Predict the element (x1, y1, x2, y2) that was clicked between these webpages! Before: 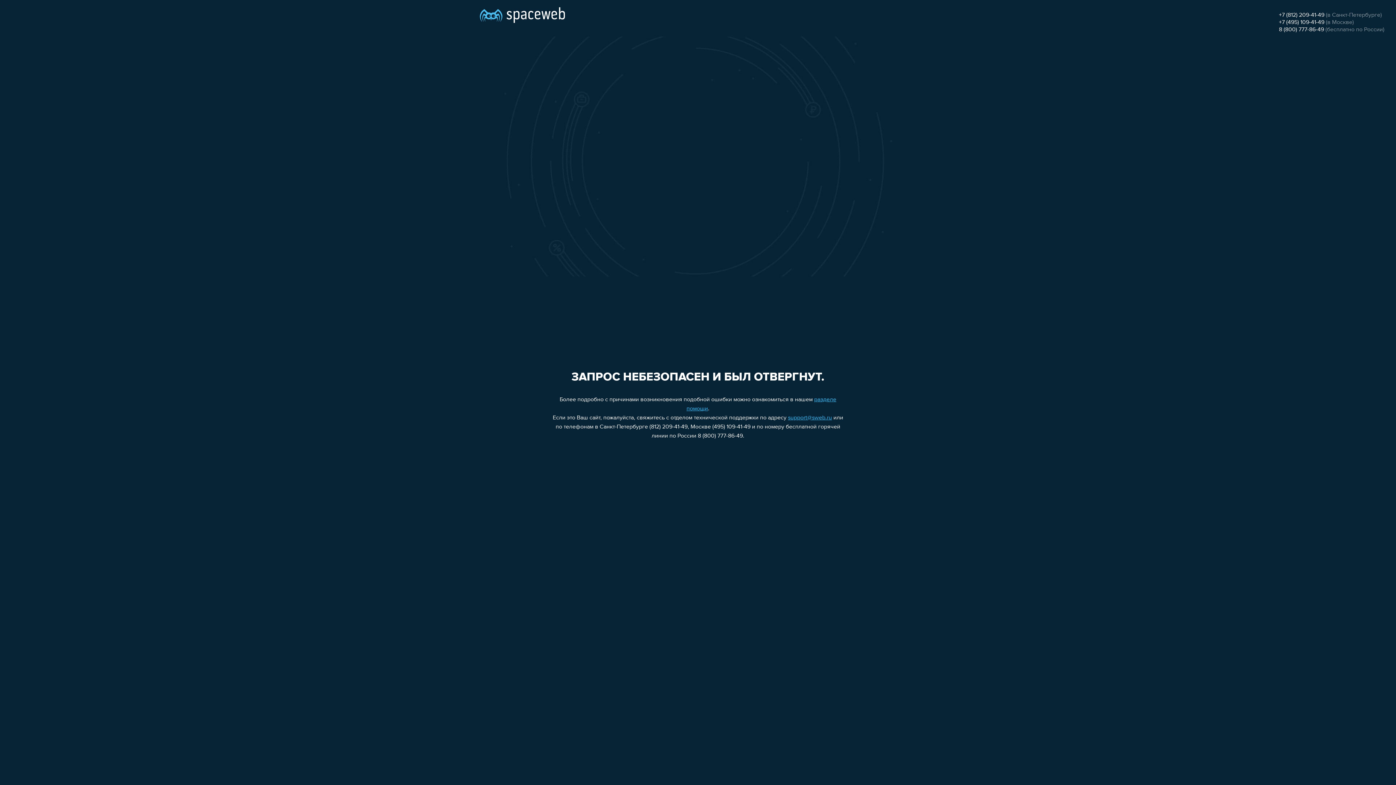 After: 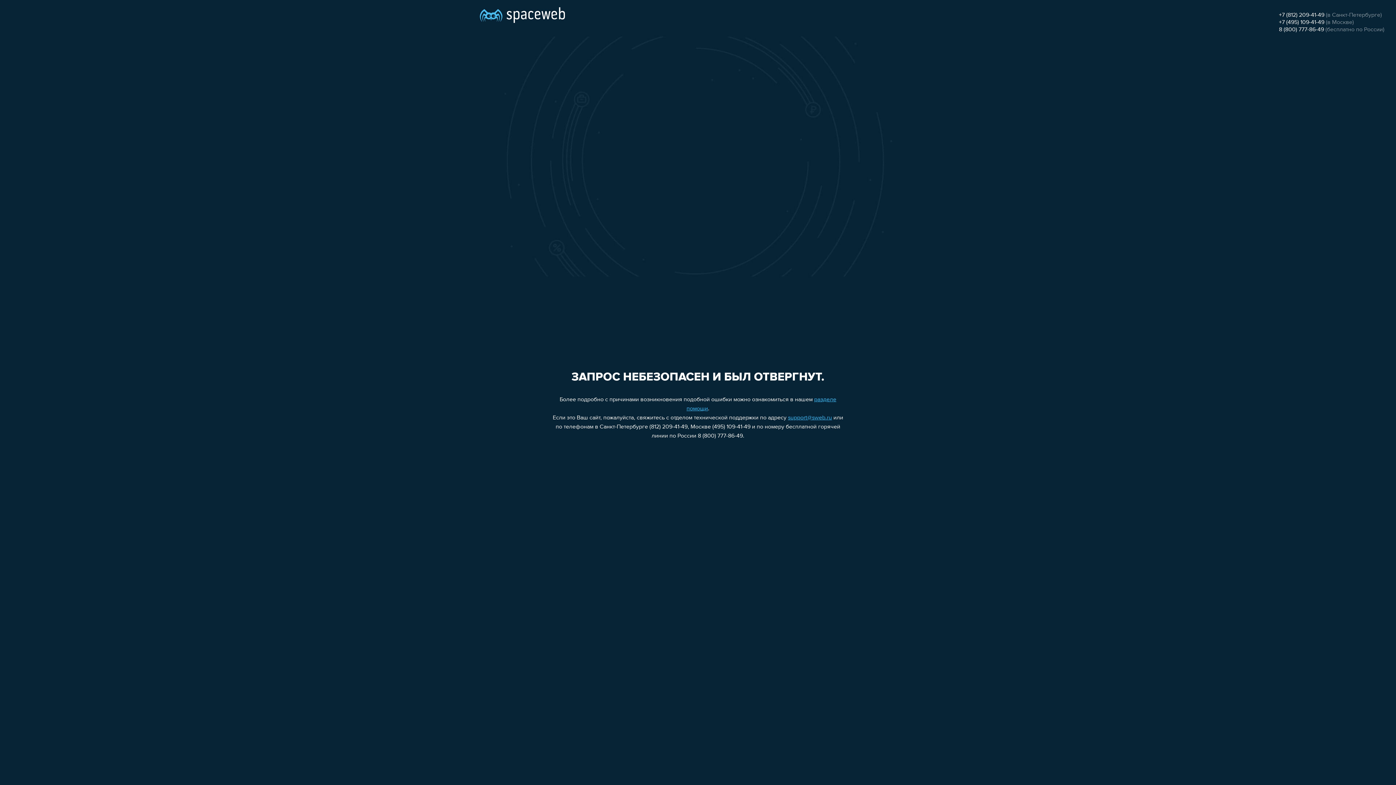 Action: bbox: (1279, 19, 1324, 25) label: +7 (495) 109-41-49